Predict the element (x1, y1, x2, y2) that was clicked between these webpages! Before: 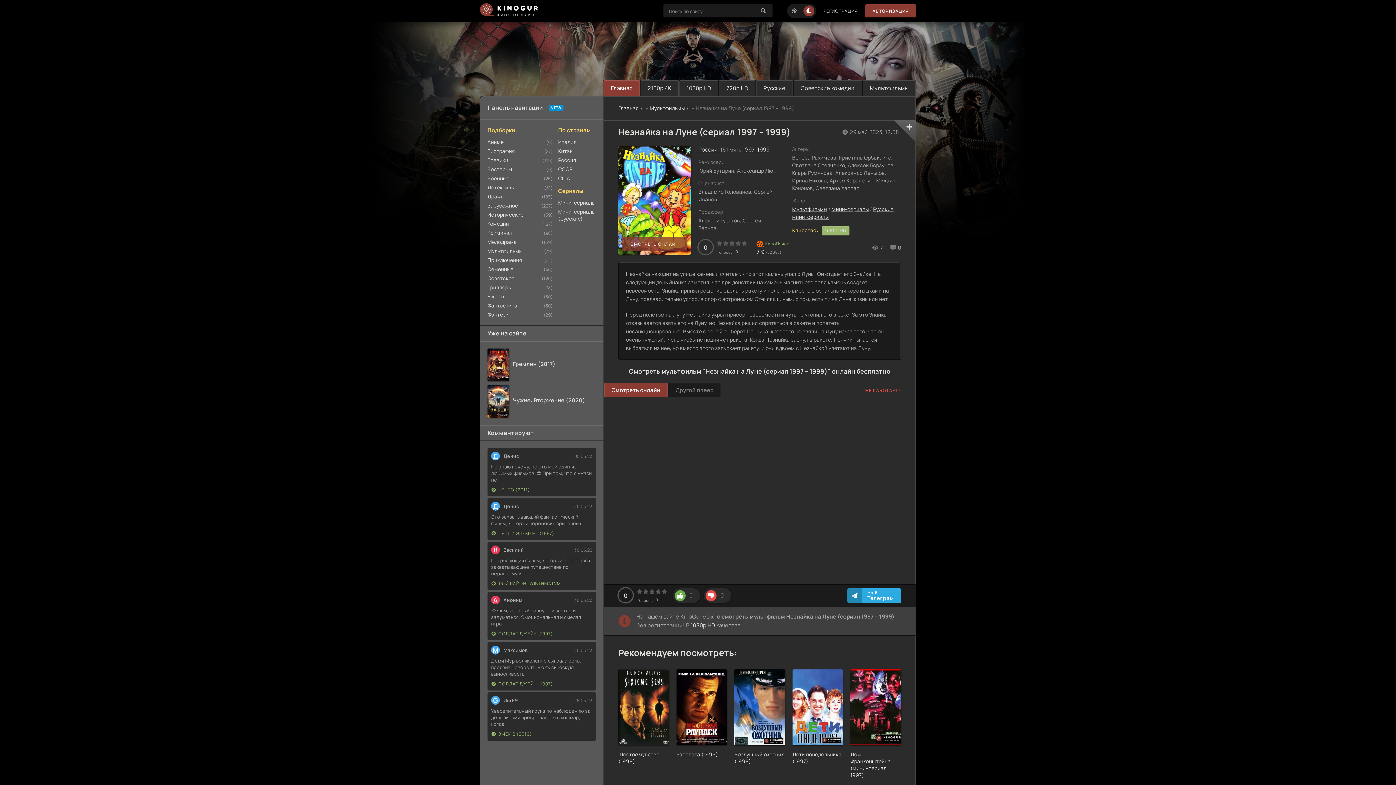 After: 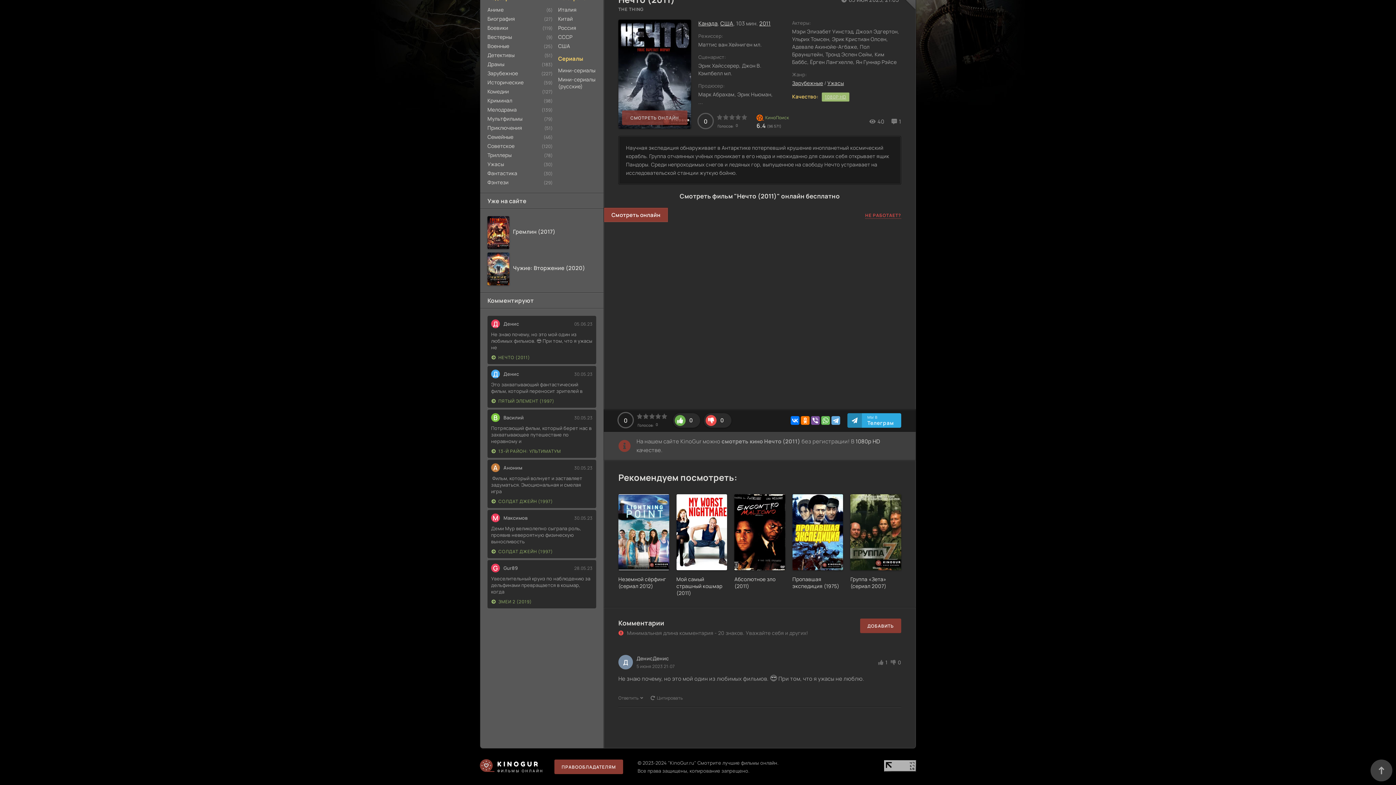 Action: bbox: (491, 486, 592, 493) label: НЕЧТО (2011)